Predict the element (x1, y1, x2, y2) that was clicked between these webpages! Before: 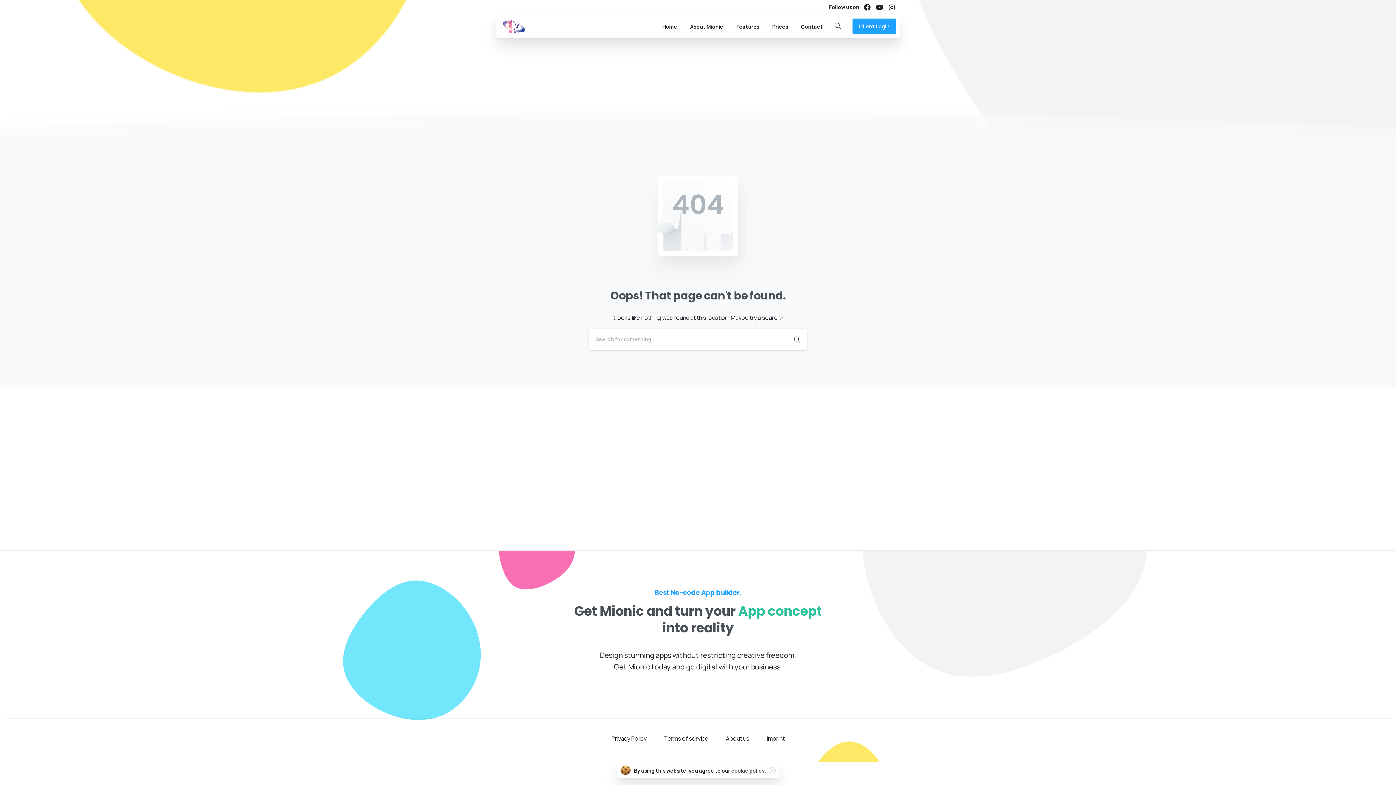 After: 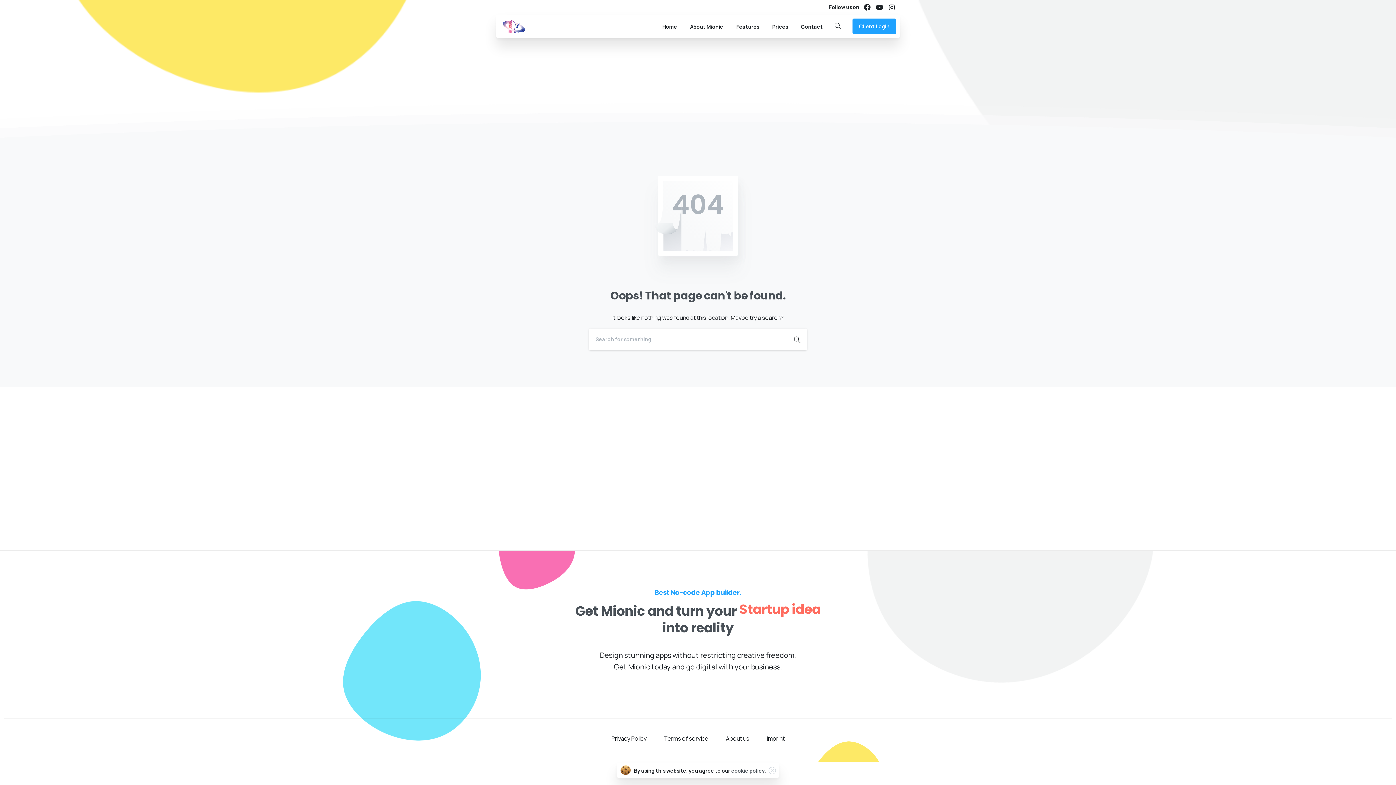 Action: bbox: (494, 766, 539, 774) label: ссылка на мегу